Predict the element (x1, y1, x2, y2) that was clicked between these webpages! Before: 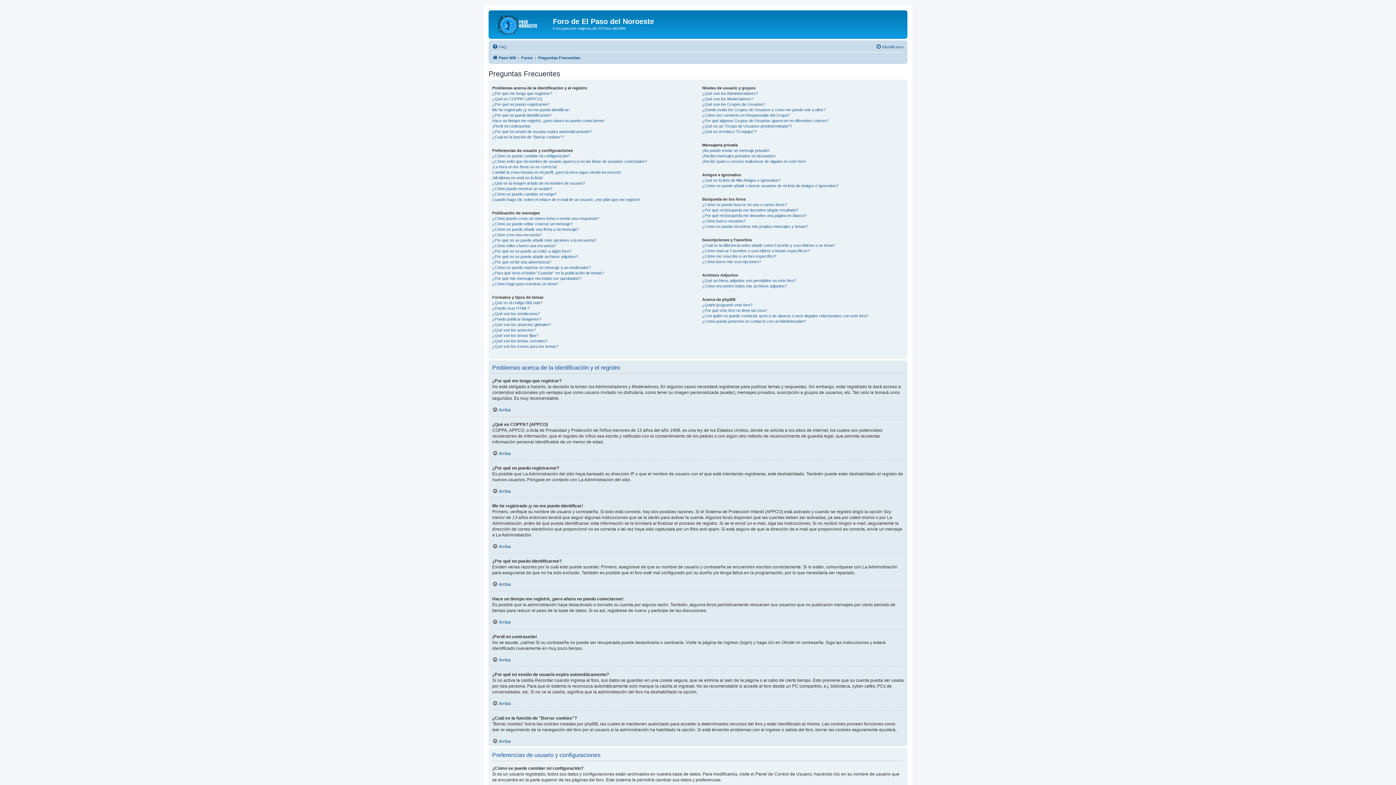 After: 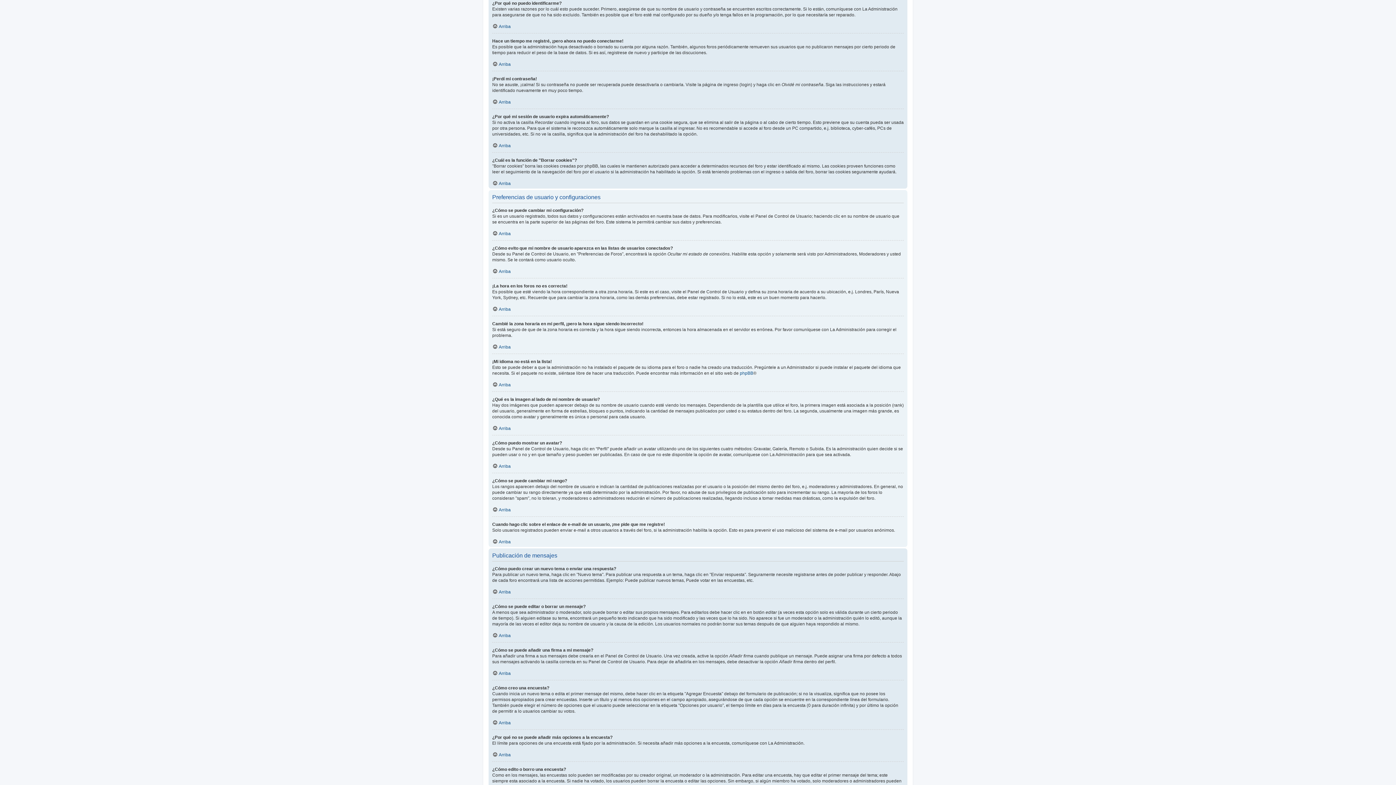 Action: label: ¿Por qué no puedo identificarme? bbox: (492, 112, 551, 118)